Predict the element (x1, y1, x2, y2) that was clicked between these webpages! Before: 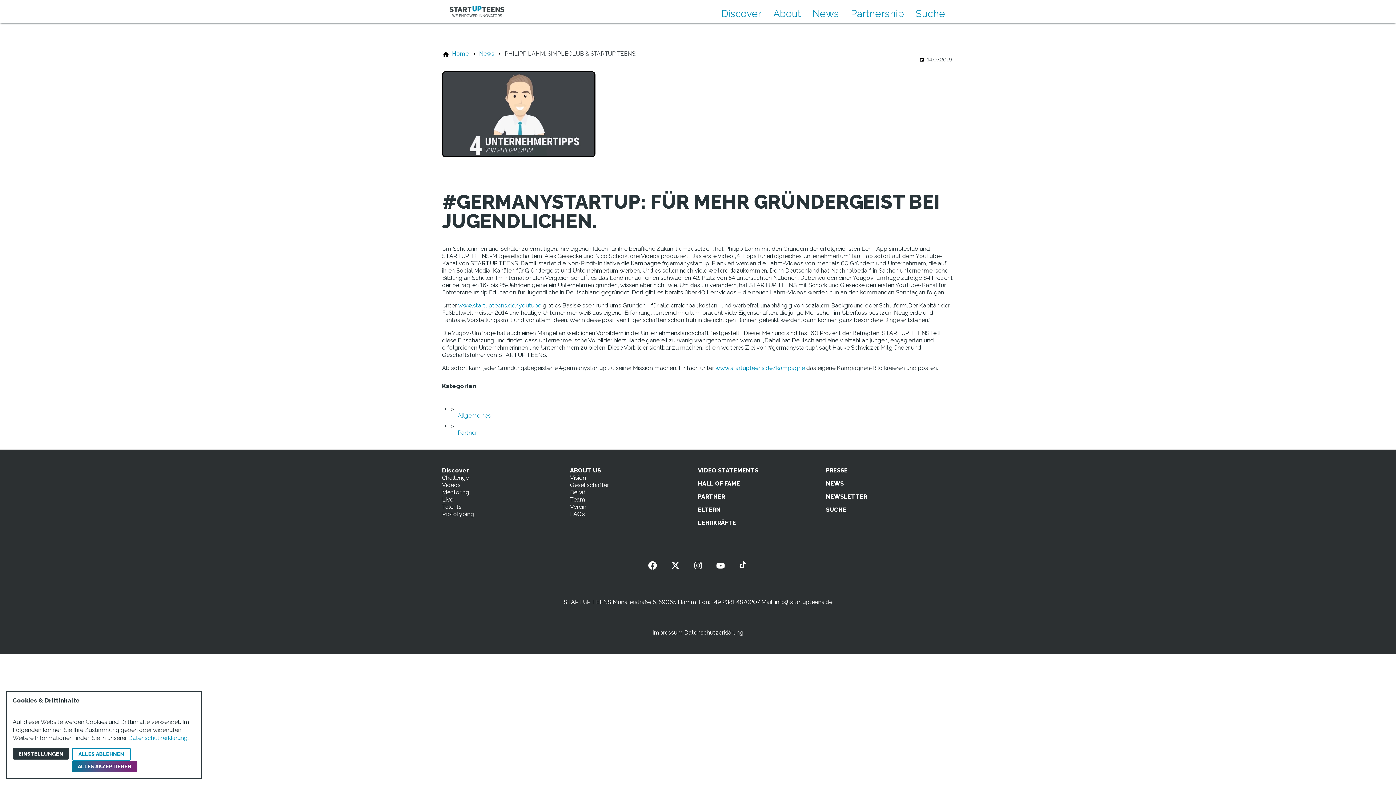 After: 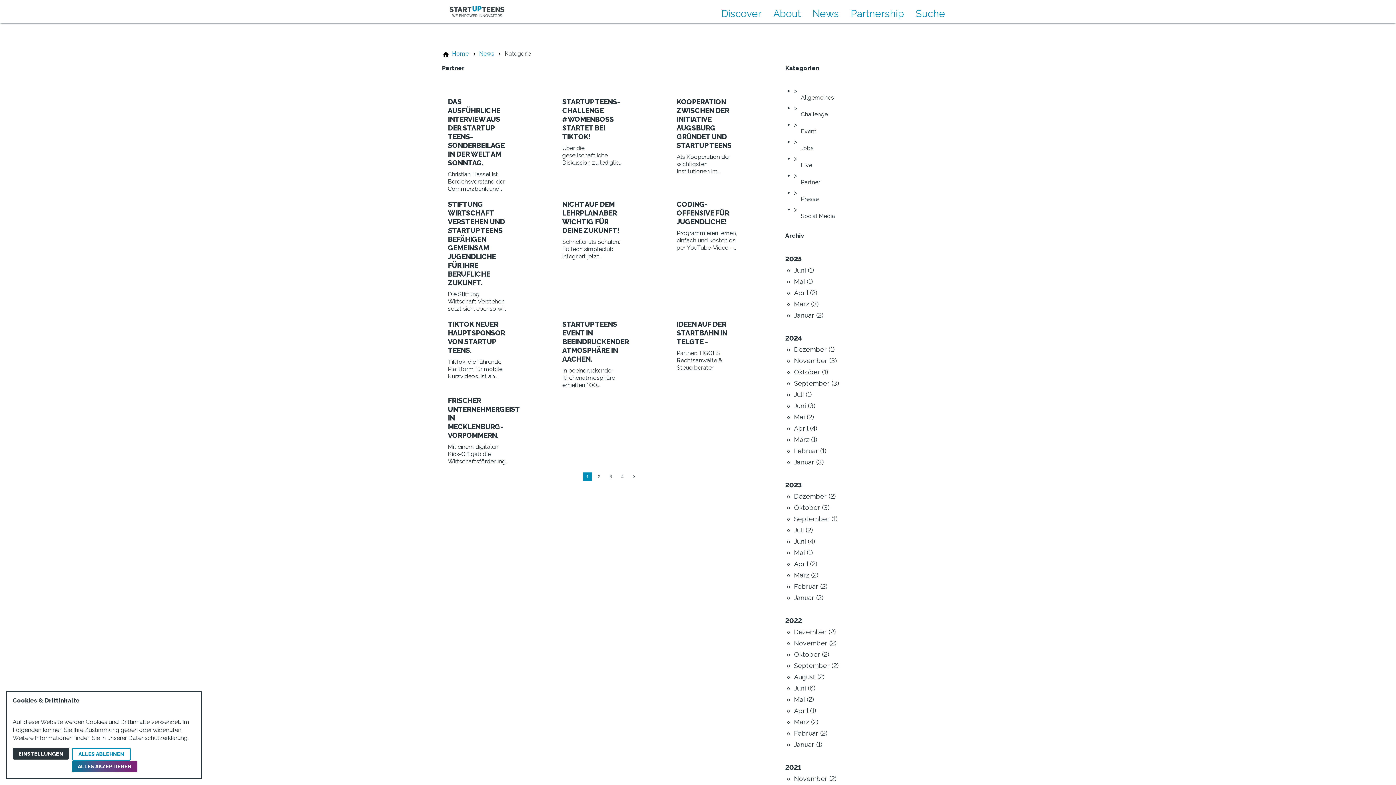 Action: bbox: (457, 429, 477, 436) label: Partner